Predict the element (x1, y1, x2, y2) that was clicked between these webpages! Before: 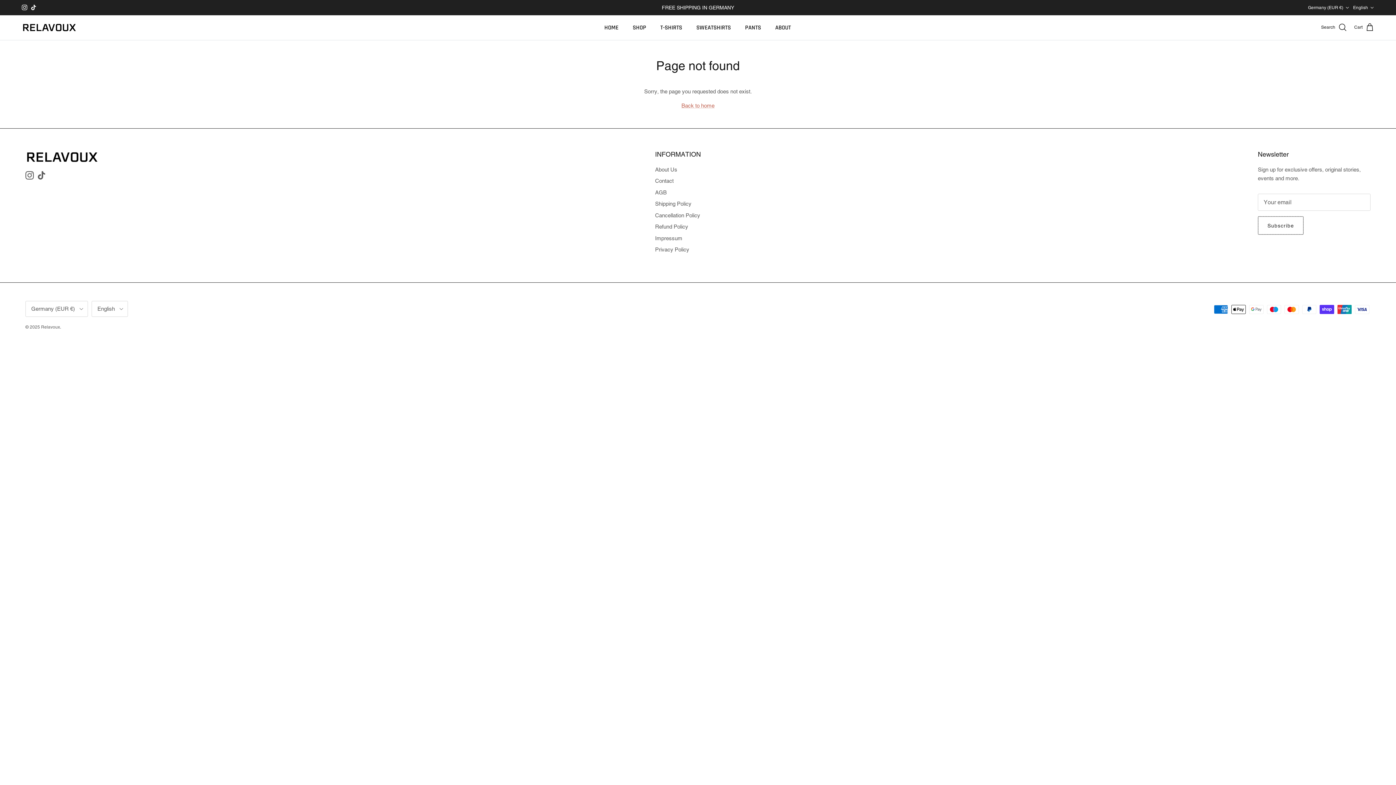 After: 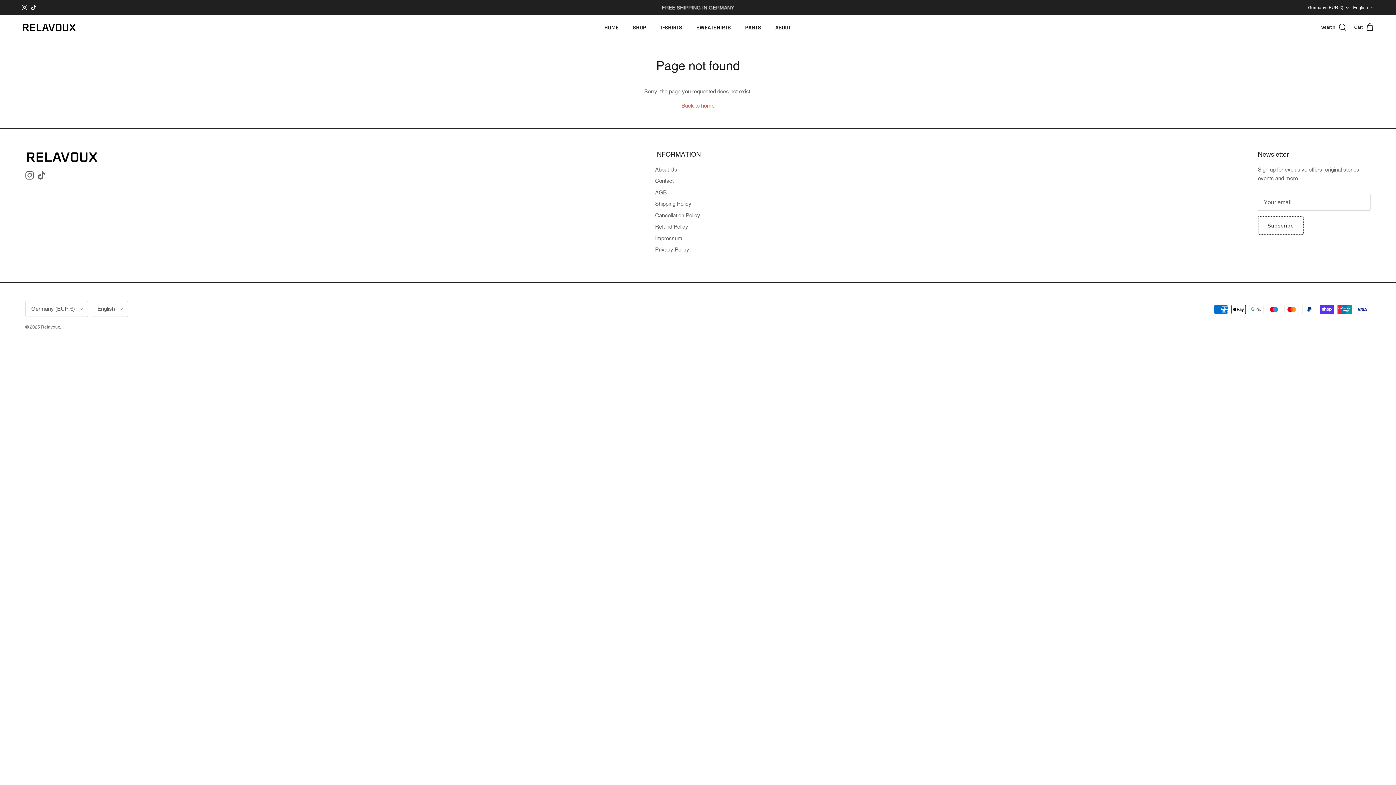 Action: label: TikTok bbox: (37, 171, 45, 179)